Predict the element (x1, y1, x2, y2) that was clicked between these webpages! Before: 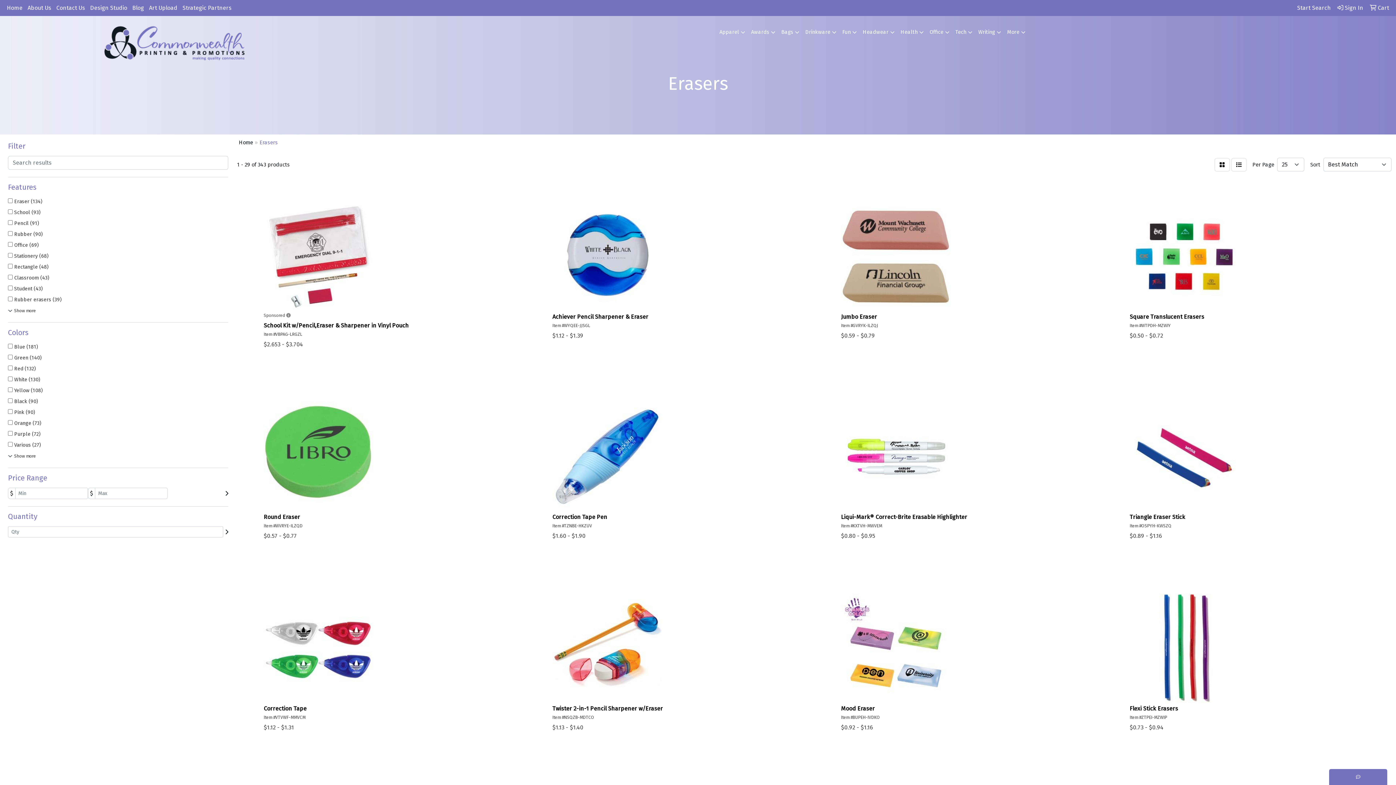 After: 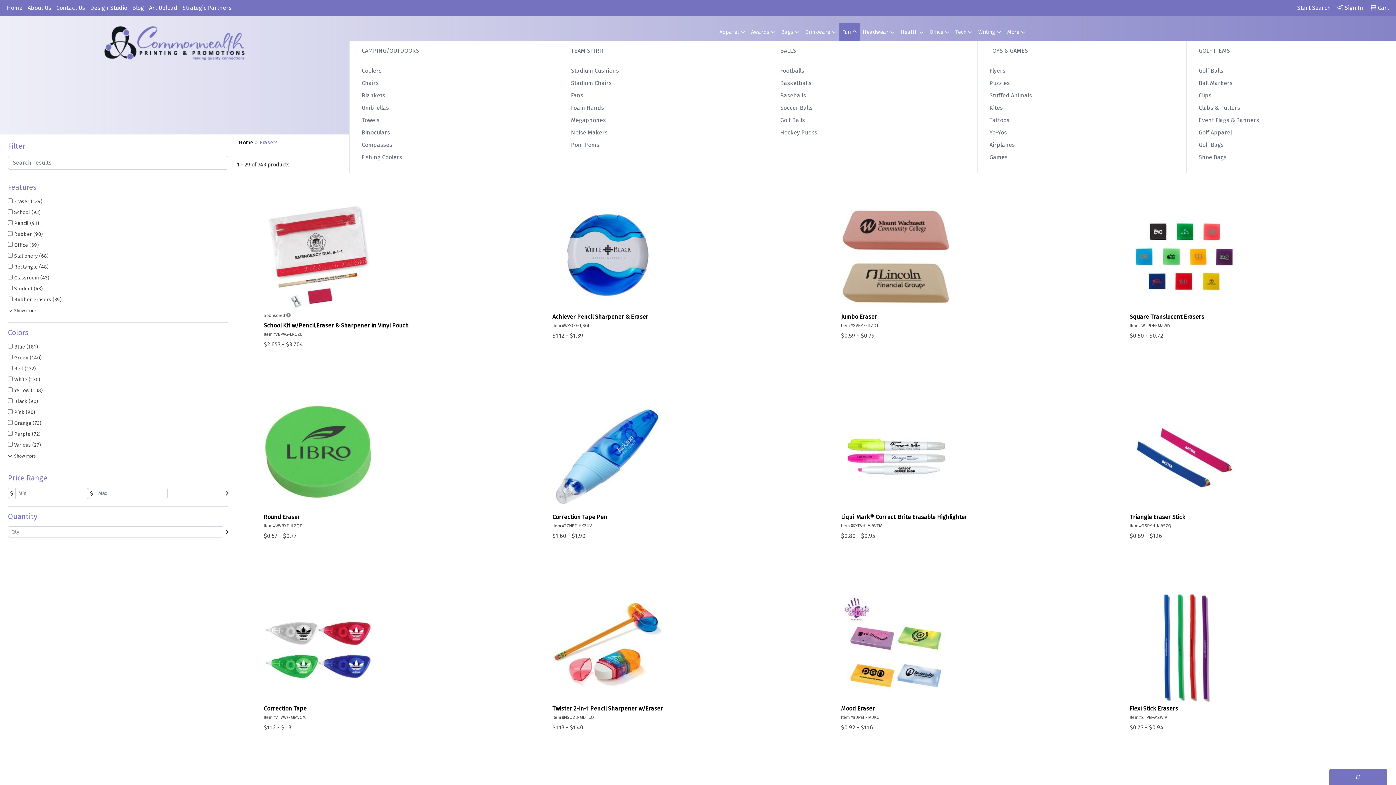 Action: bbox: (839, 23, 860, 41) label: Fun